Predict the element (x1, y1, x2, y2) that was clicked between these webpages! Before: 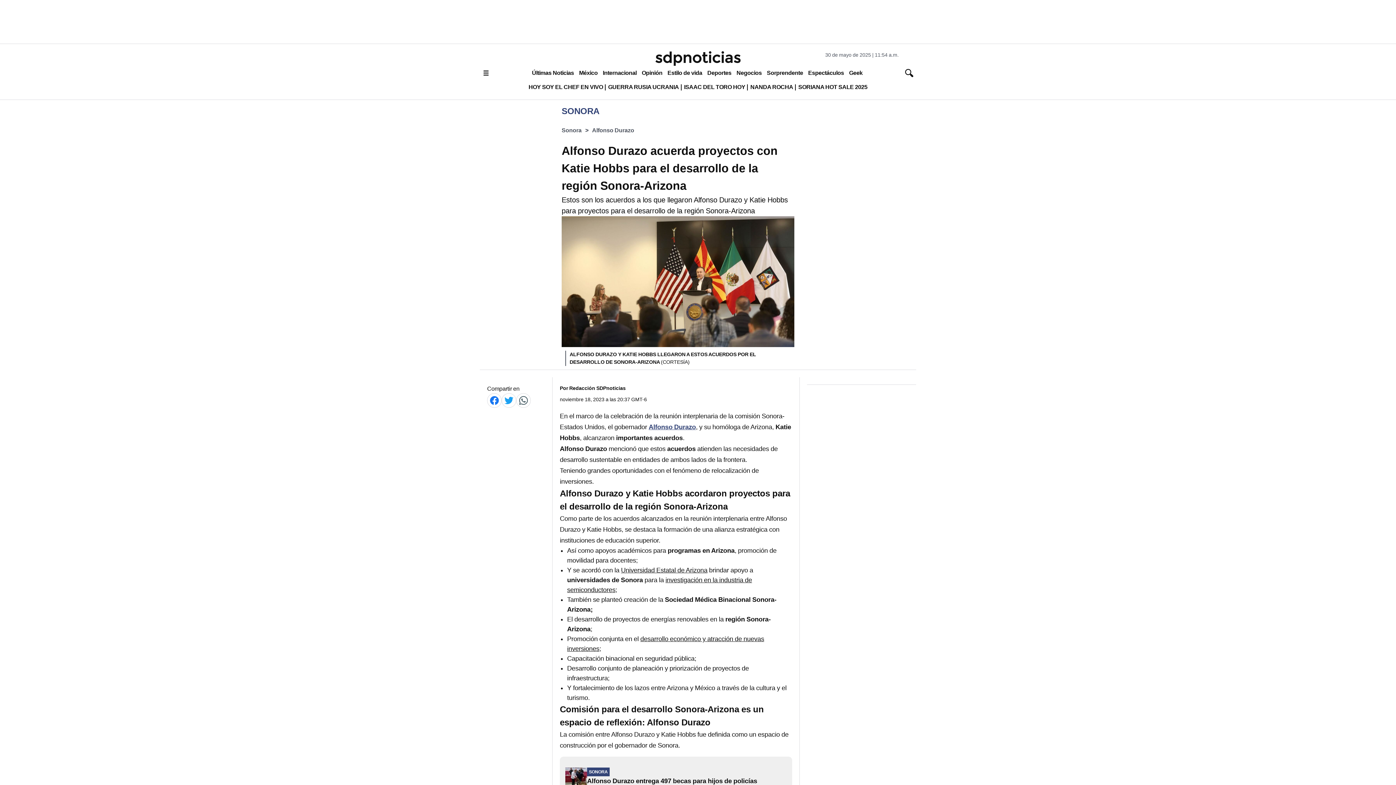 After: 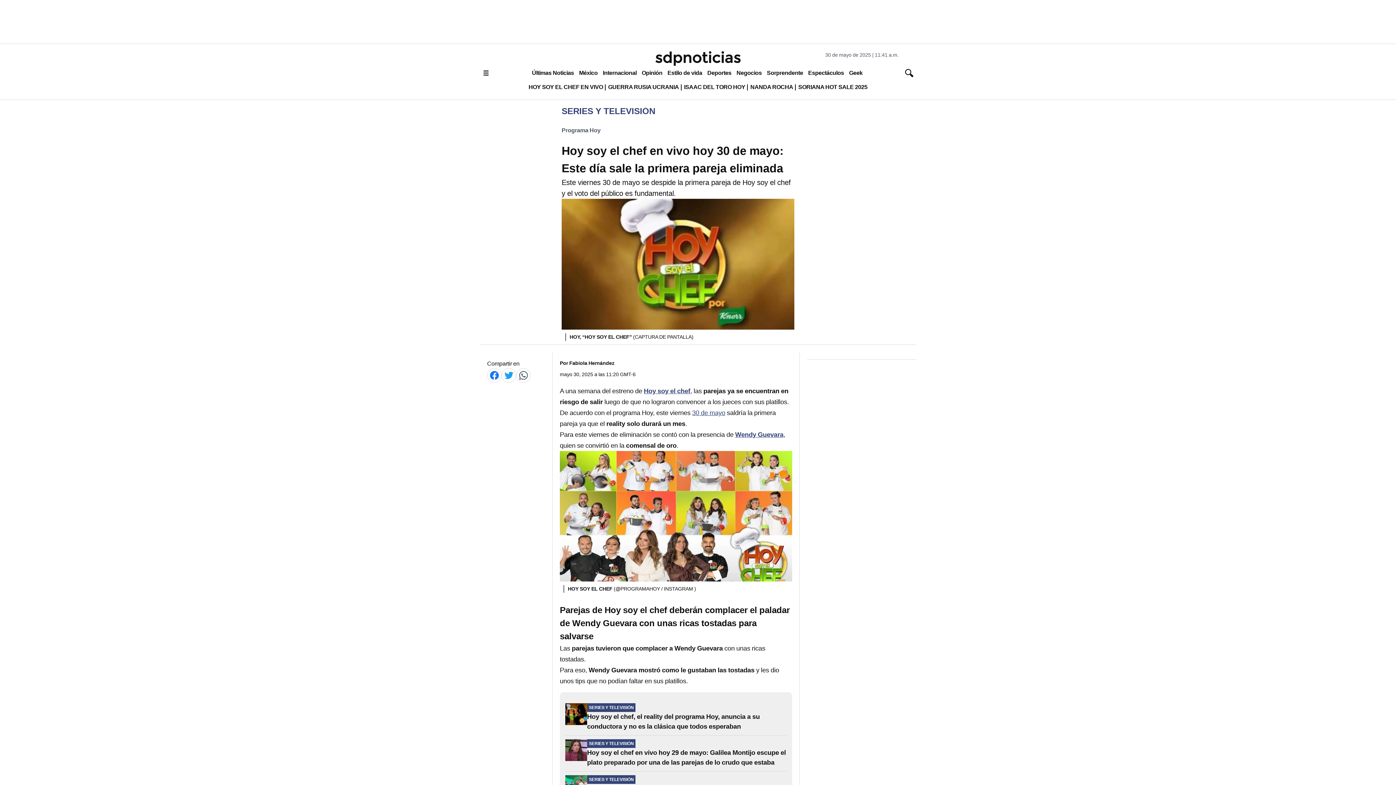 Action: label: HOY SOY EL CHEF EN VIVO bbox: (526, 80, 605, 93)